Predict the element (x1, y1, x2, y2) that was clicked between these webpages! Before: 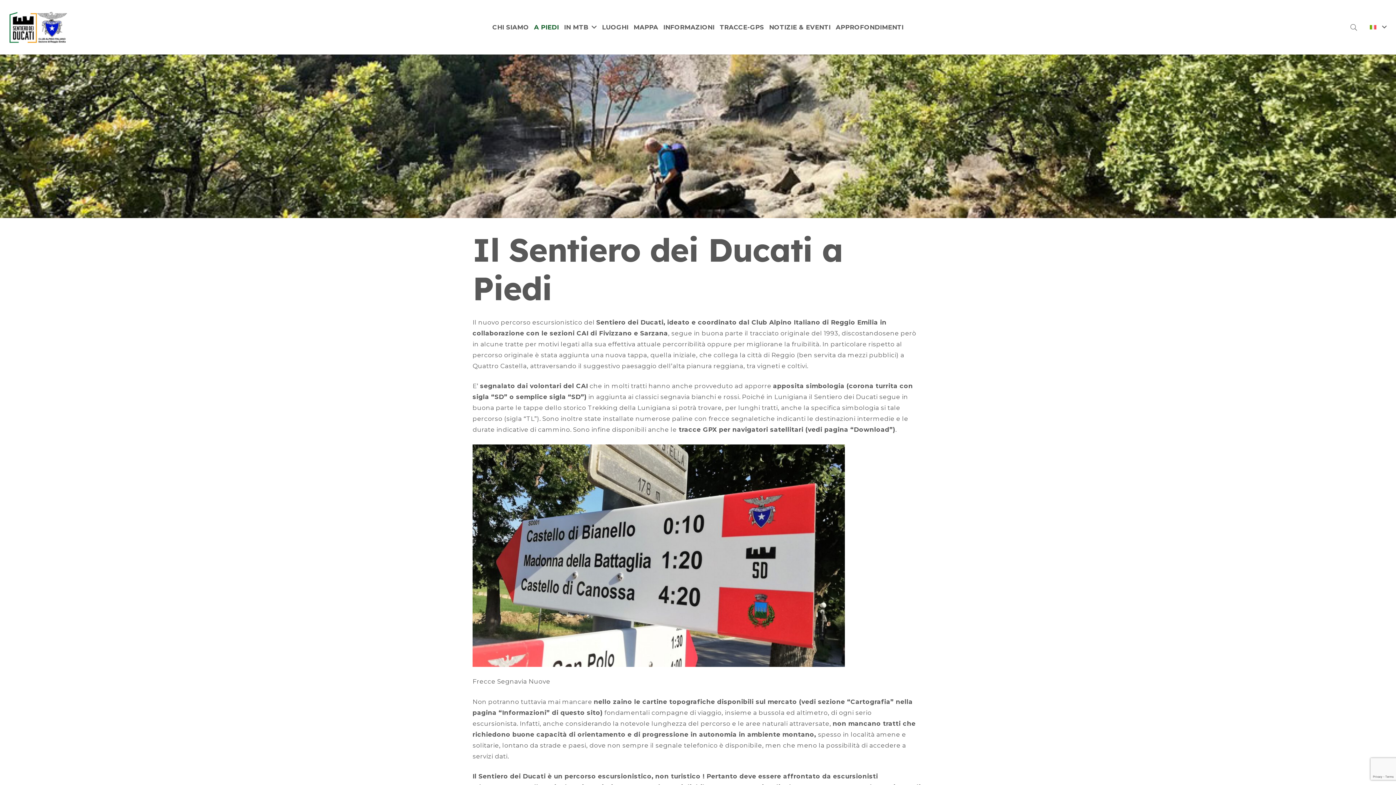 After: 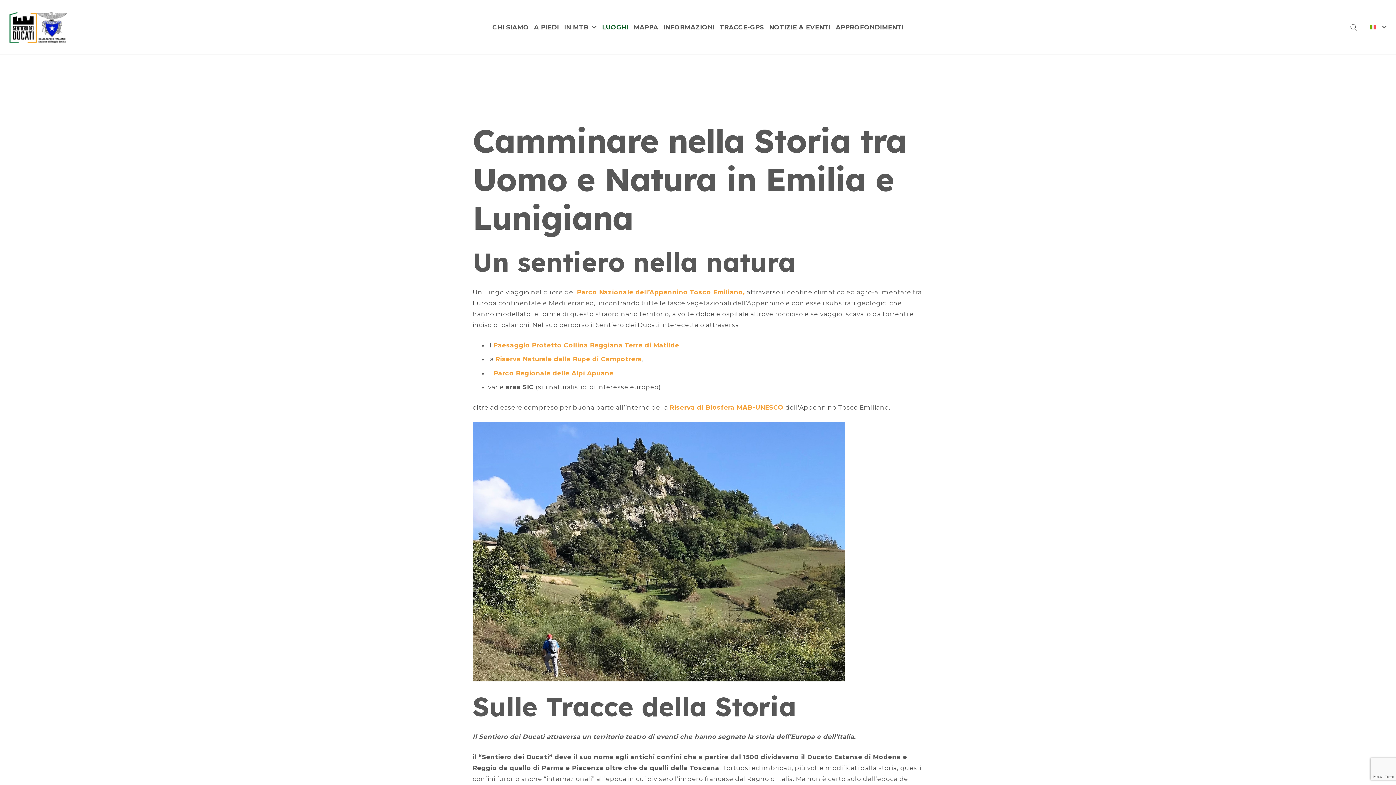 Action: bbox: (599, 18, 631, 36) label: LUOGHI